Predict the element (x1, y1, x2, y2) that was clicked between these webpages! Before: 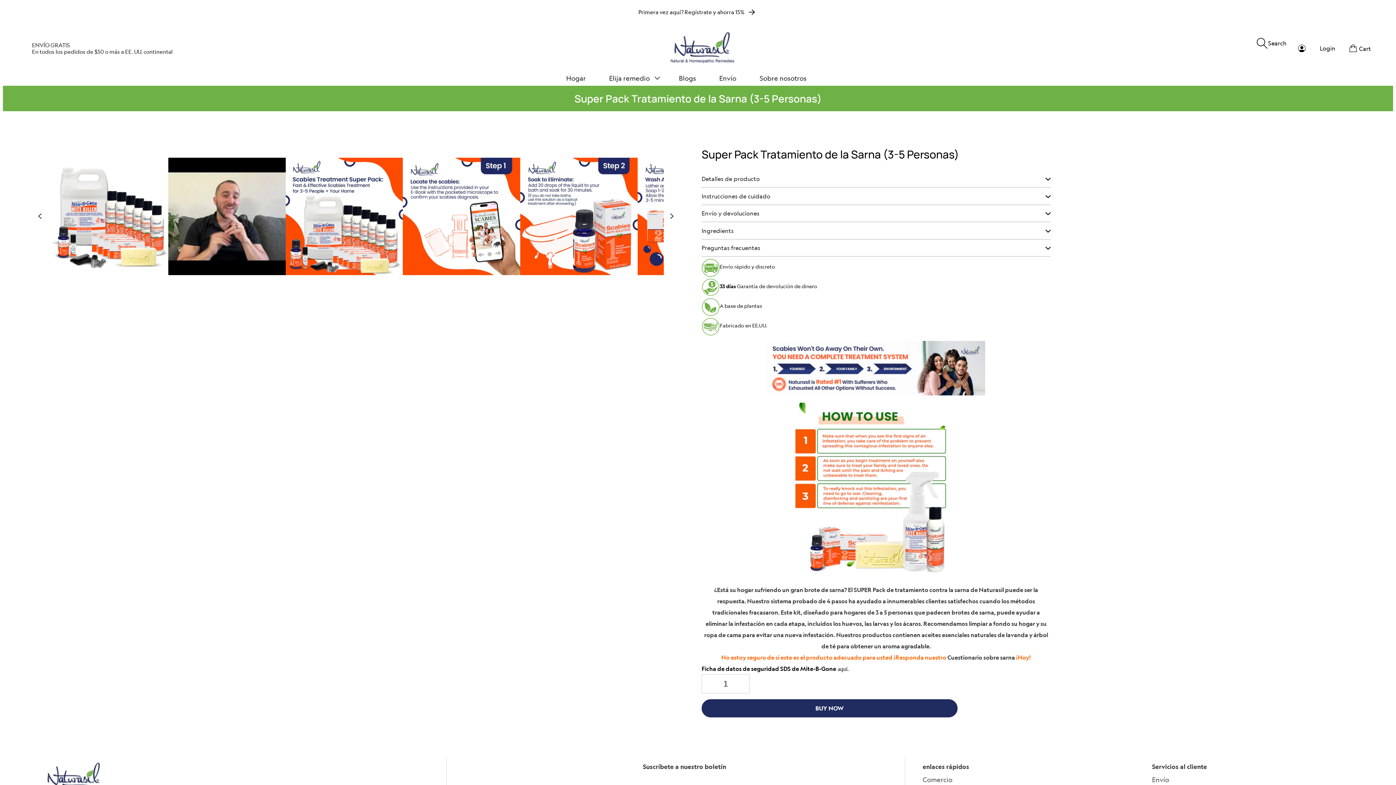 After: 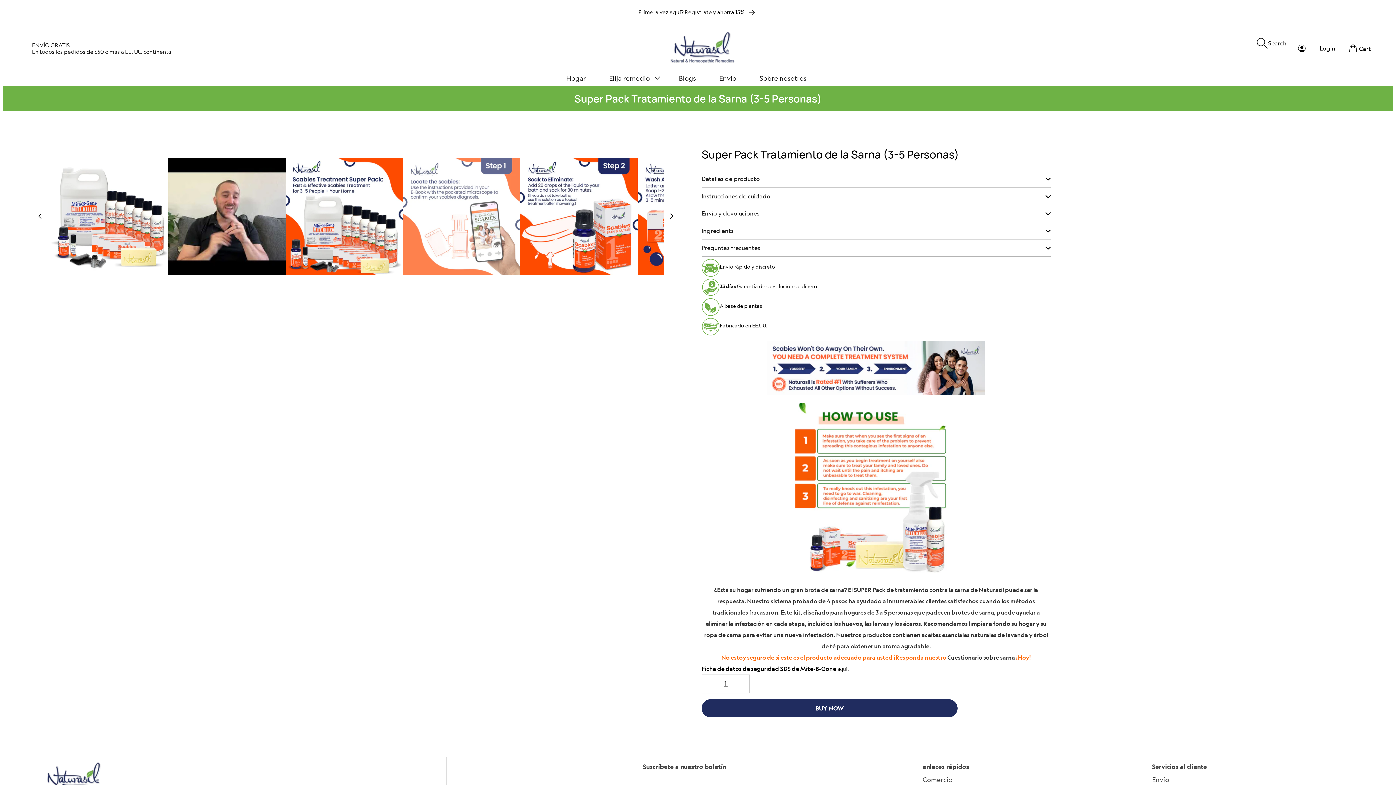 Action: label: Cargar imagen 3 en la vista de galería bbox: (403, 157, 520, 275)